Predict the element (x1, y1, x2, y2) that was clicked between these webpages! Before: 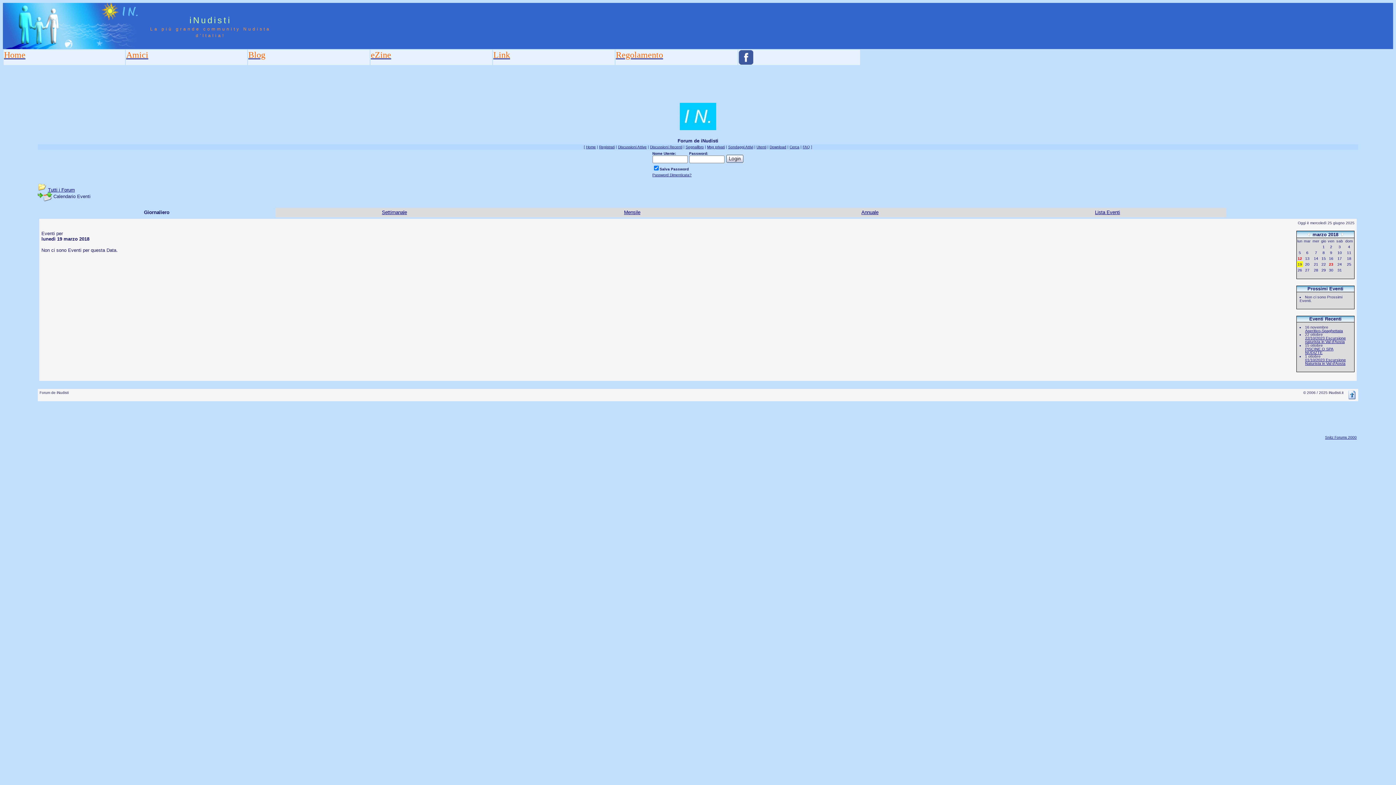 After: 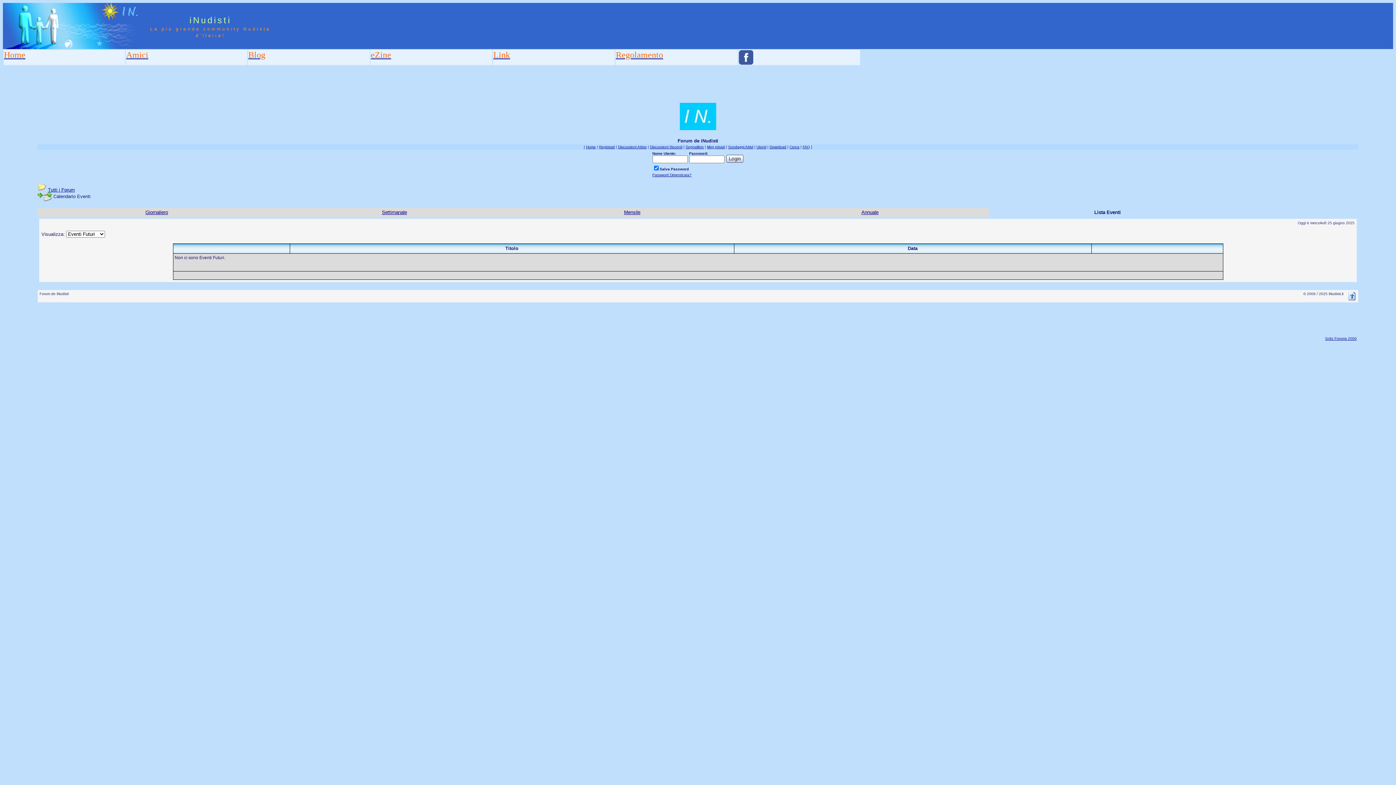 Action: bbox: (1095, 209, 1120, 215) label: Lista Eventi